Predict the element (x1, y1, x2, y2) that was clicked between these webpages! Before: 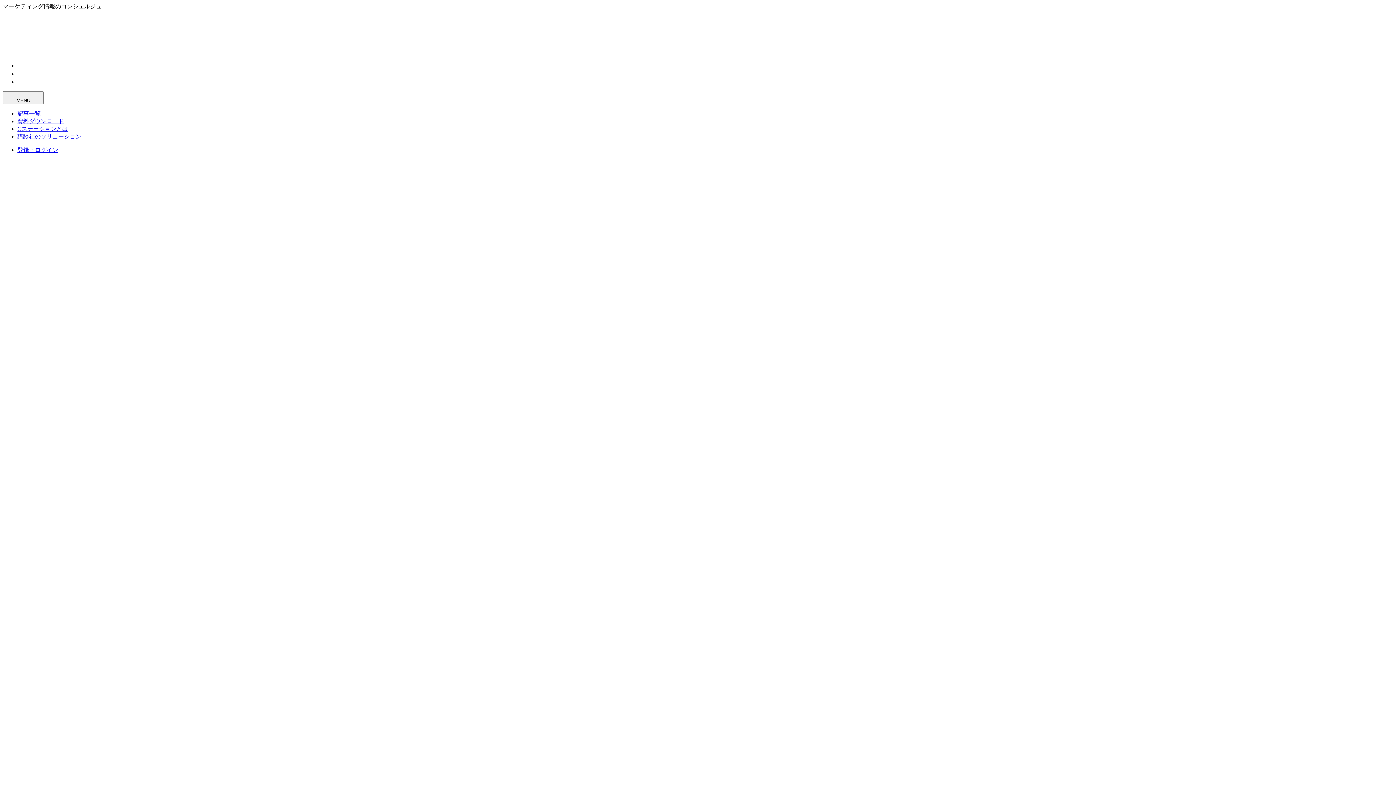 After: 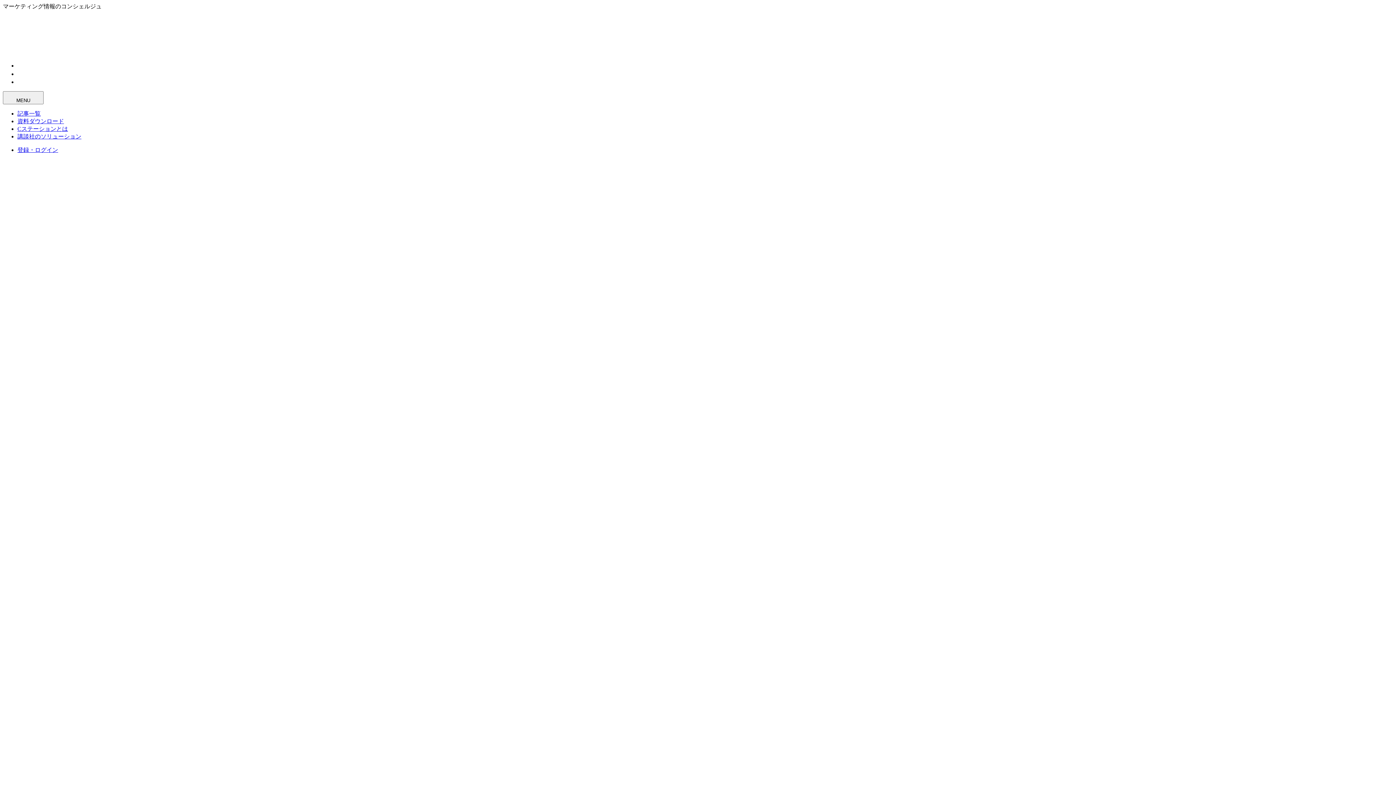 Action: bbox: (17, 62, 48, 68)